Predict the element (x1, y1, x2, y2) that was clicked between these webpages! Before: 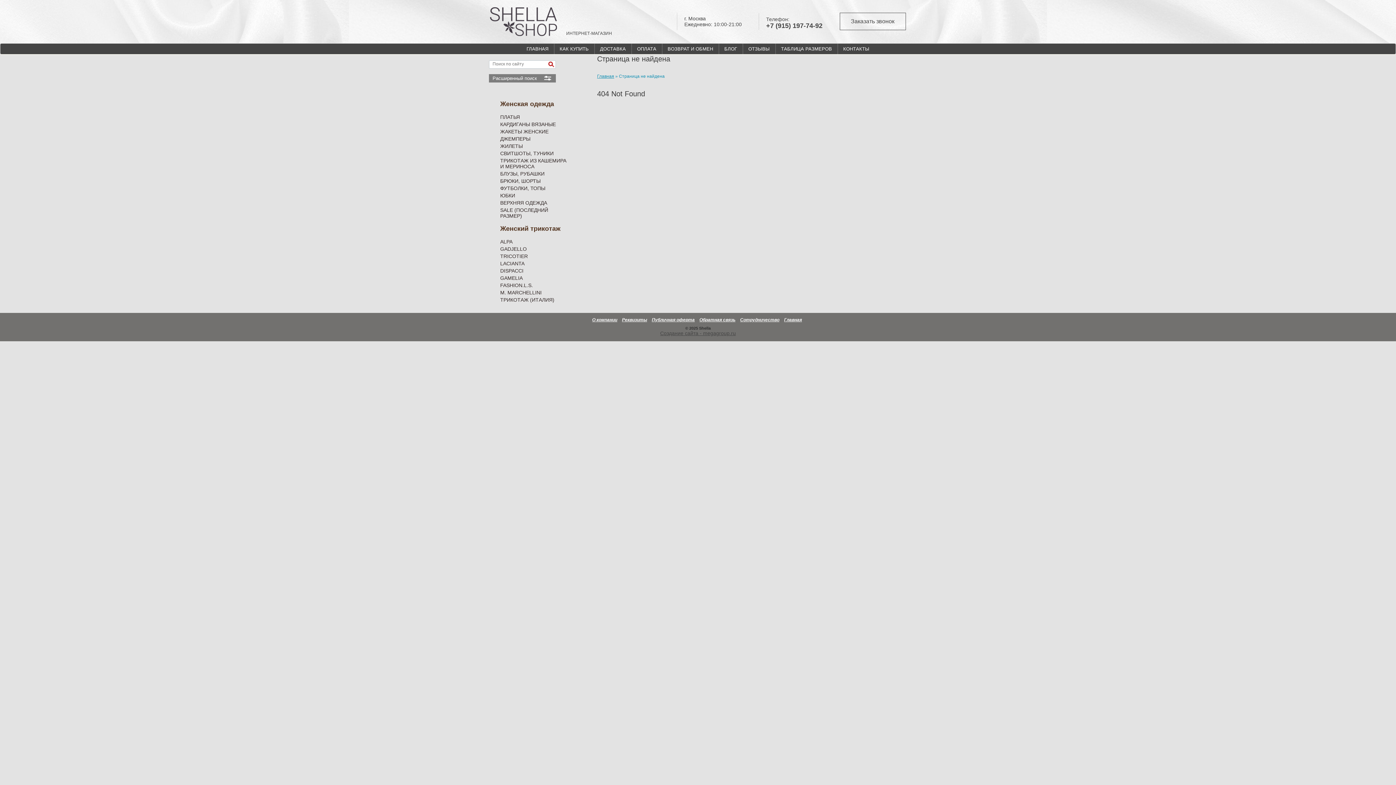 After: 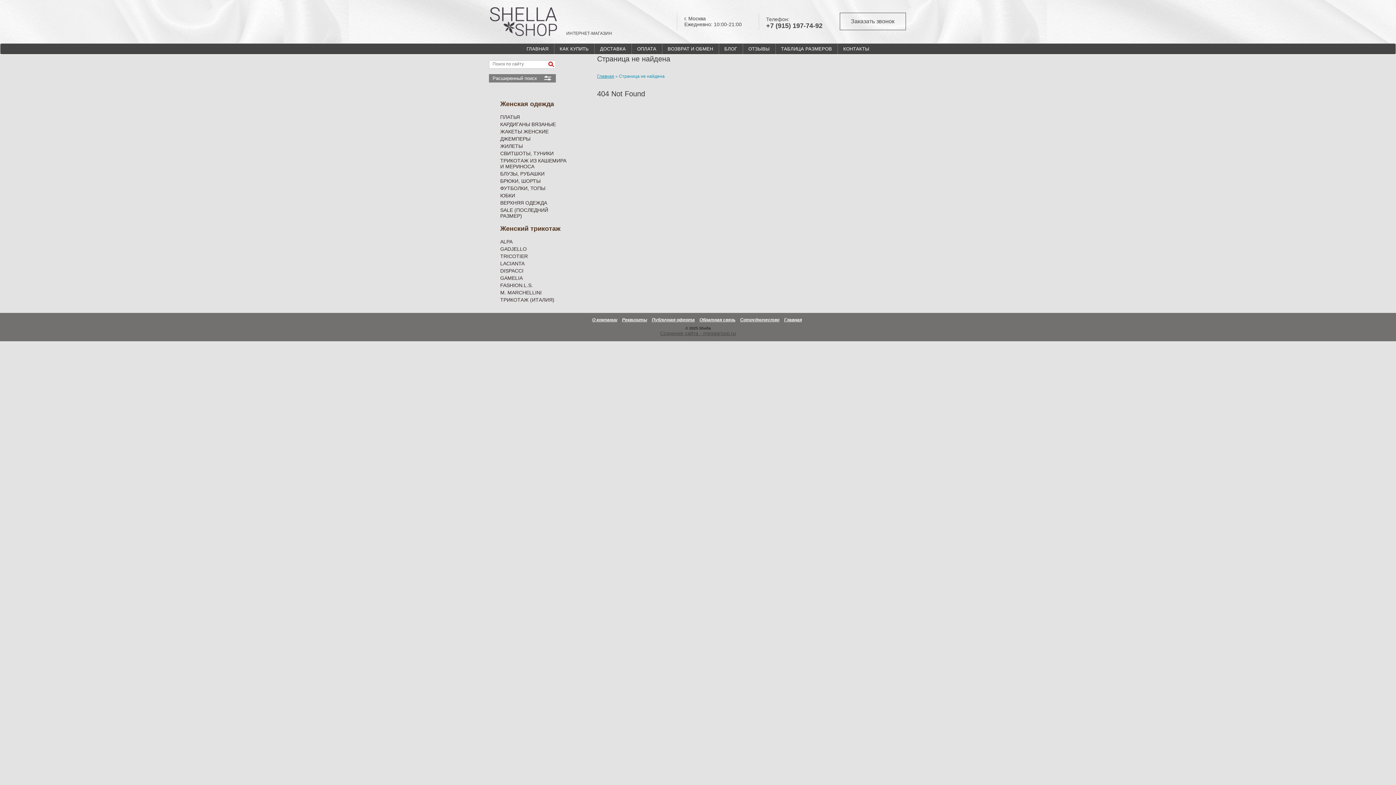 Action: bbox: (766, 22, 822, 29) label: +7 (915) 197-74-92